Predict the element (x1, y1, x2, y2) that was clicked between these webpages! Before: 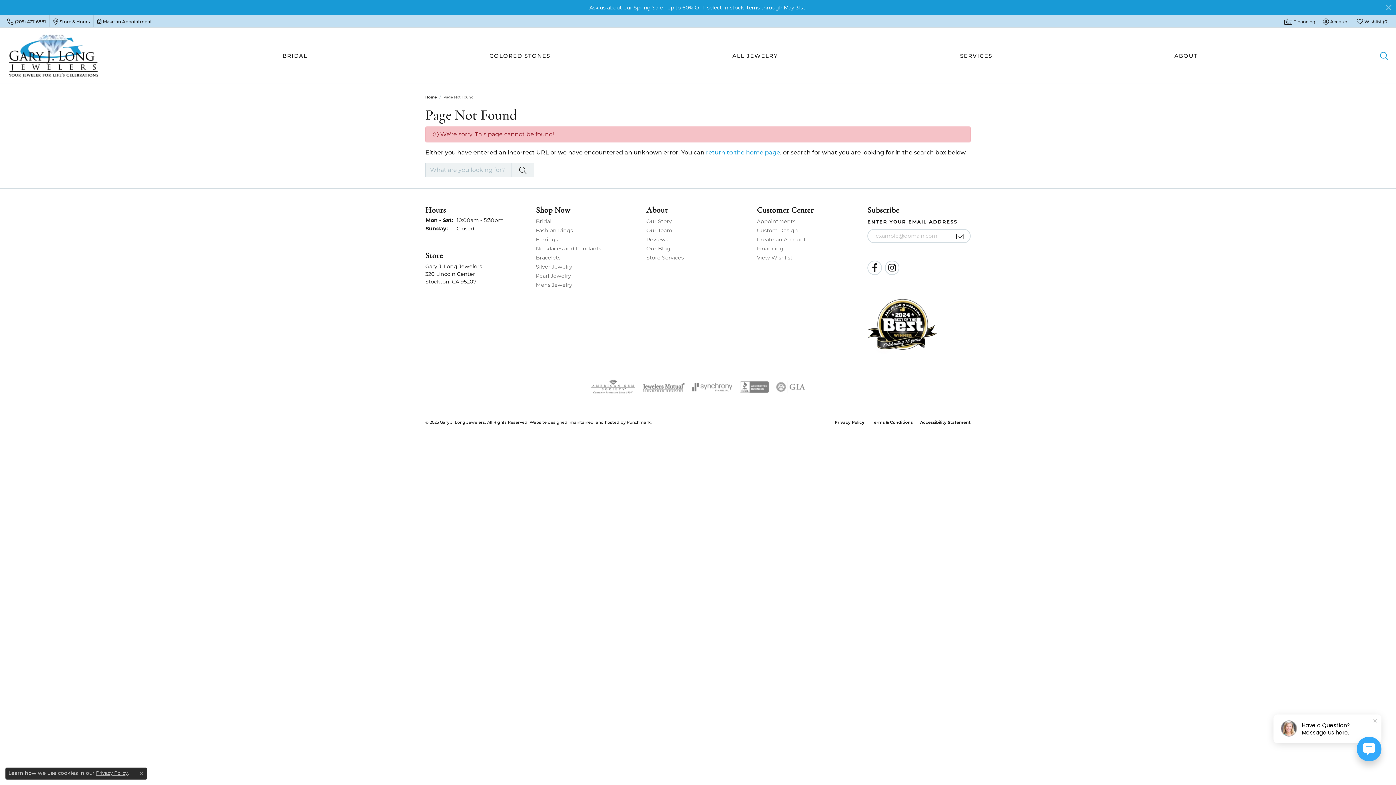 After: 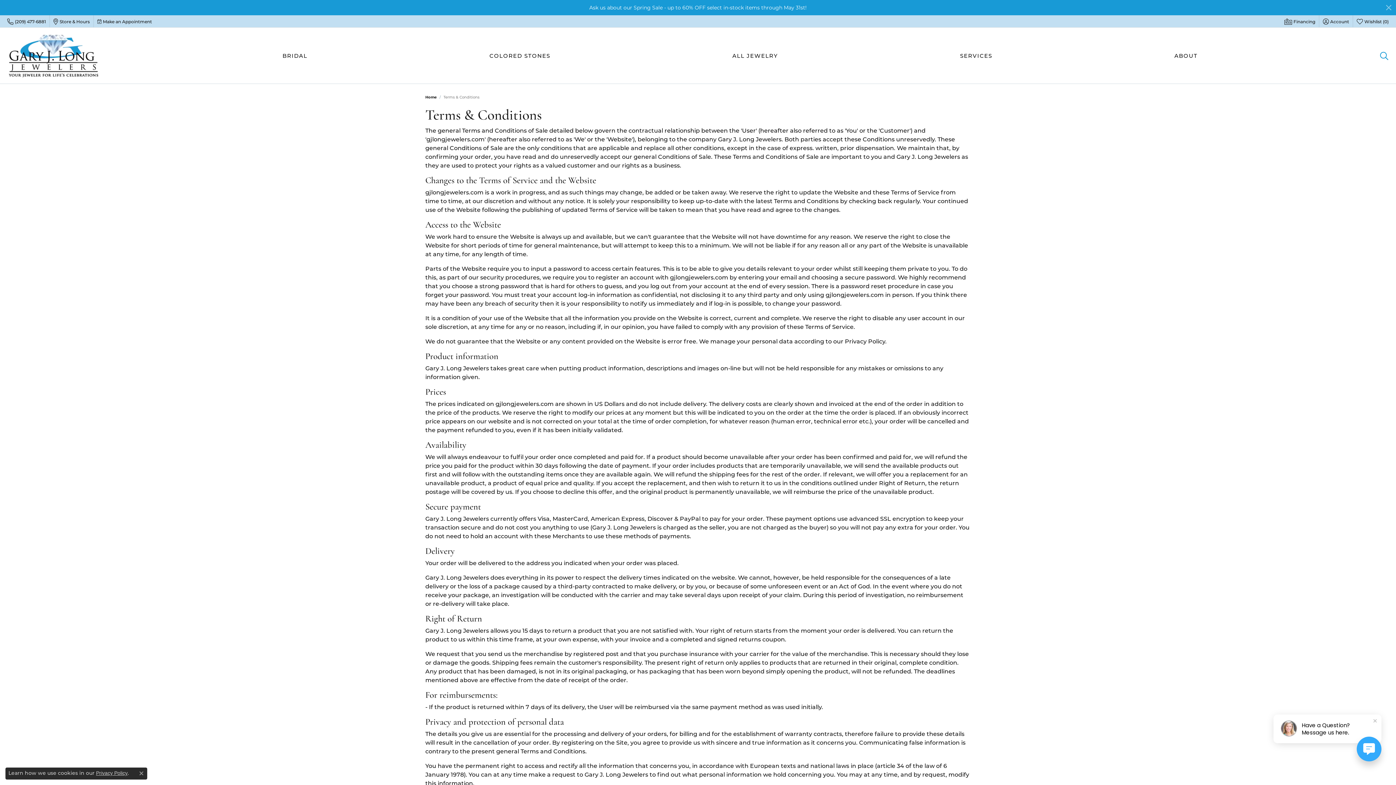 Action: label: Terms & Conditions bbox: (868, 420, 916, 424)